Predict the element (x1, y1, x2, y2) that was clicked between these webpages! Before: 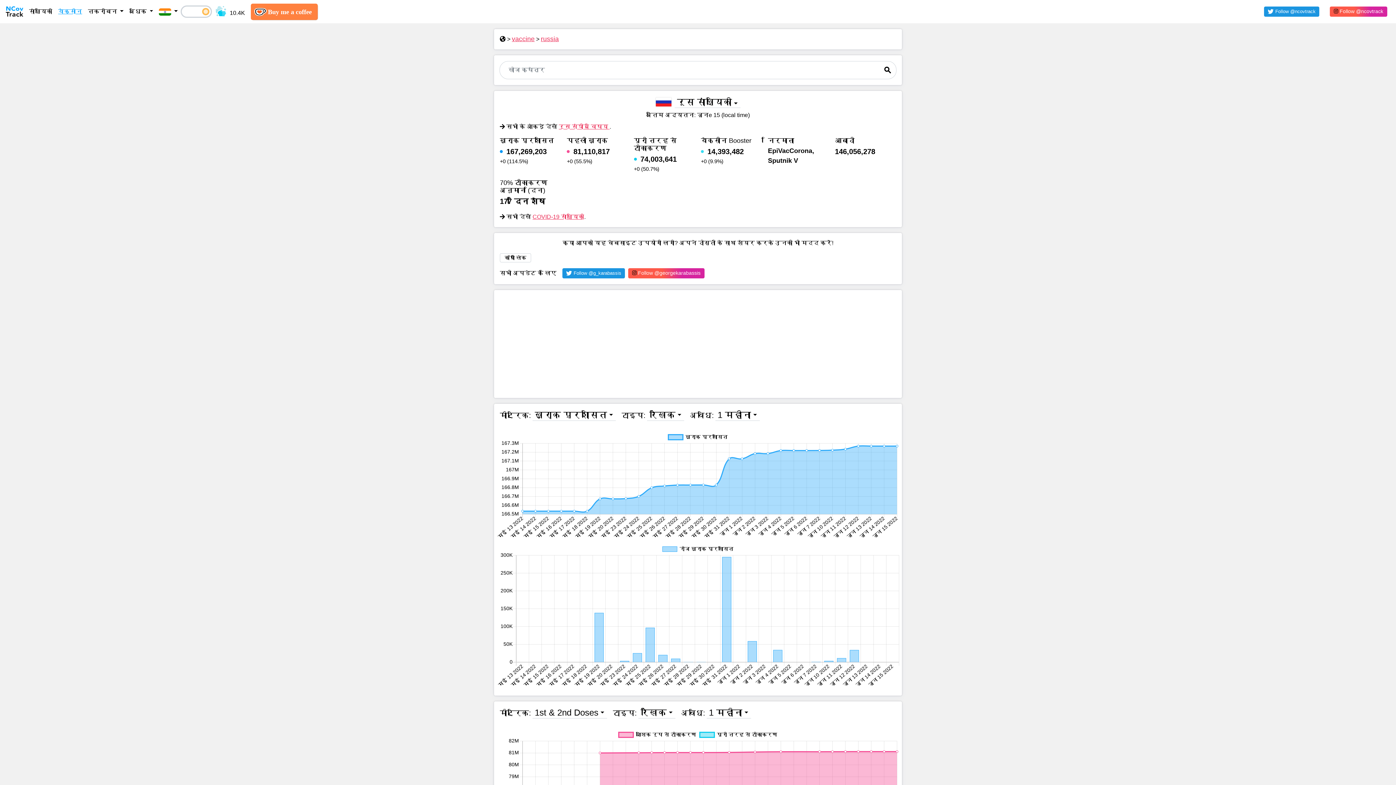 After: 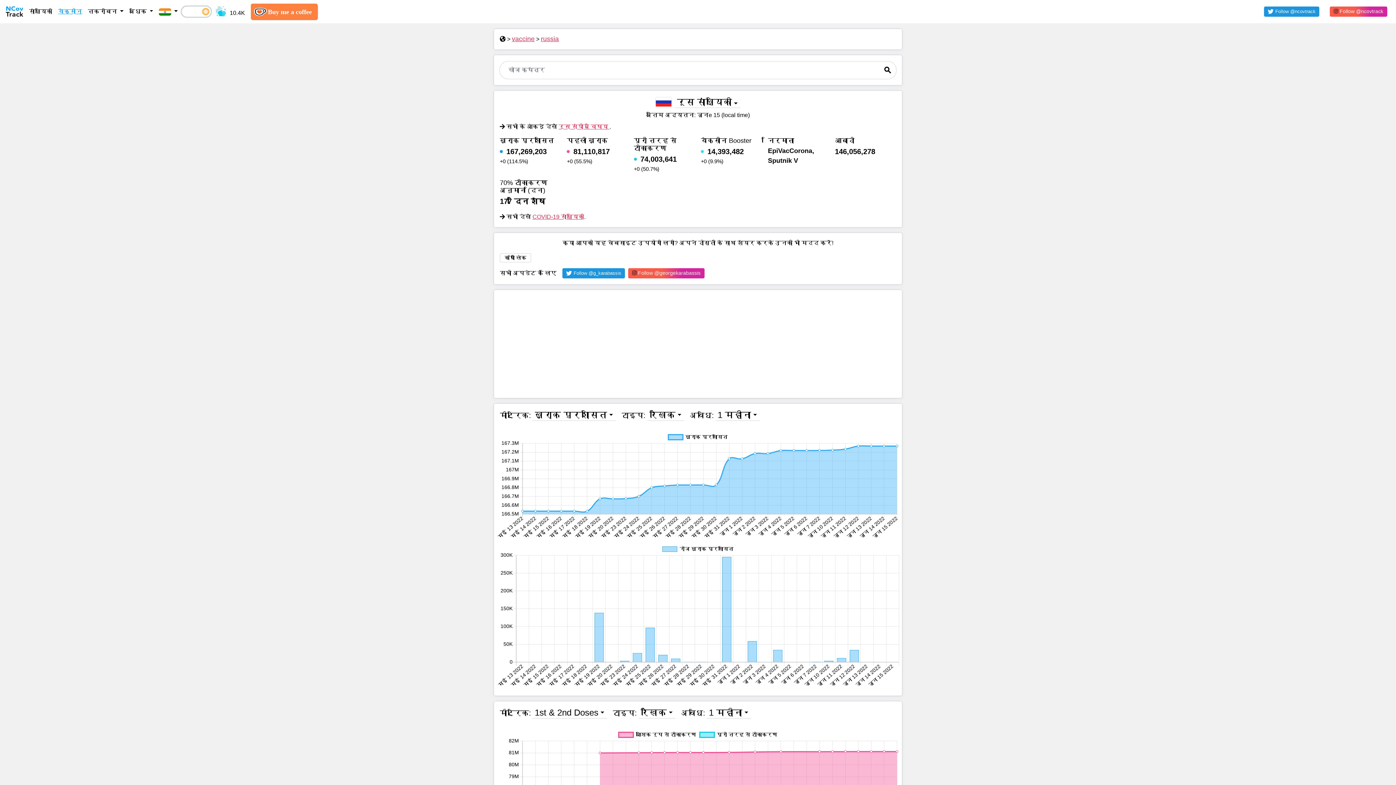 Action: bbox: (541, 35, 559, 42) label: russia